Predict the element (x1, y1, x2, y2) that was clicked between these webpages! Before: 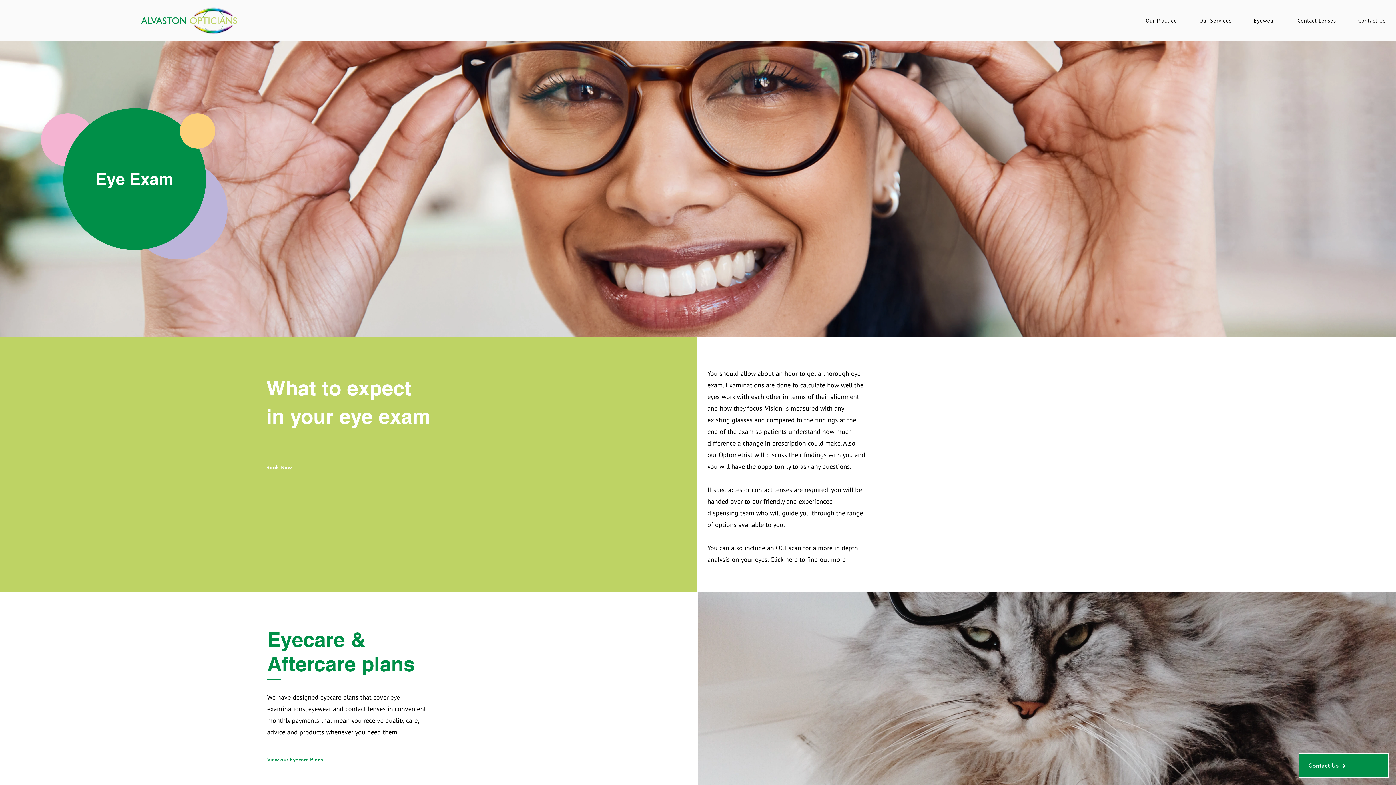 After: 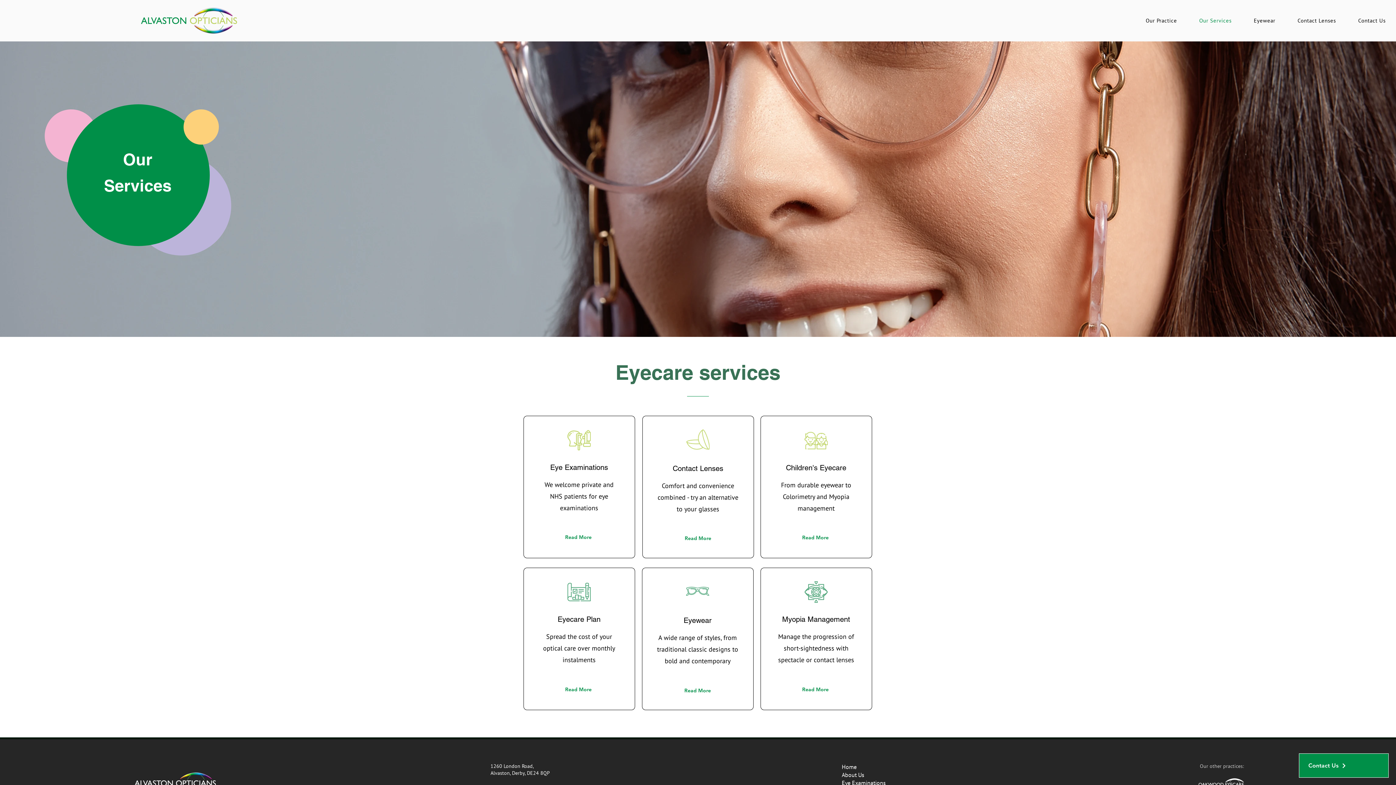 Action: bbox: (1189, 13, 1241, 27) label: Our Services